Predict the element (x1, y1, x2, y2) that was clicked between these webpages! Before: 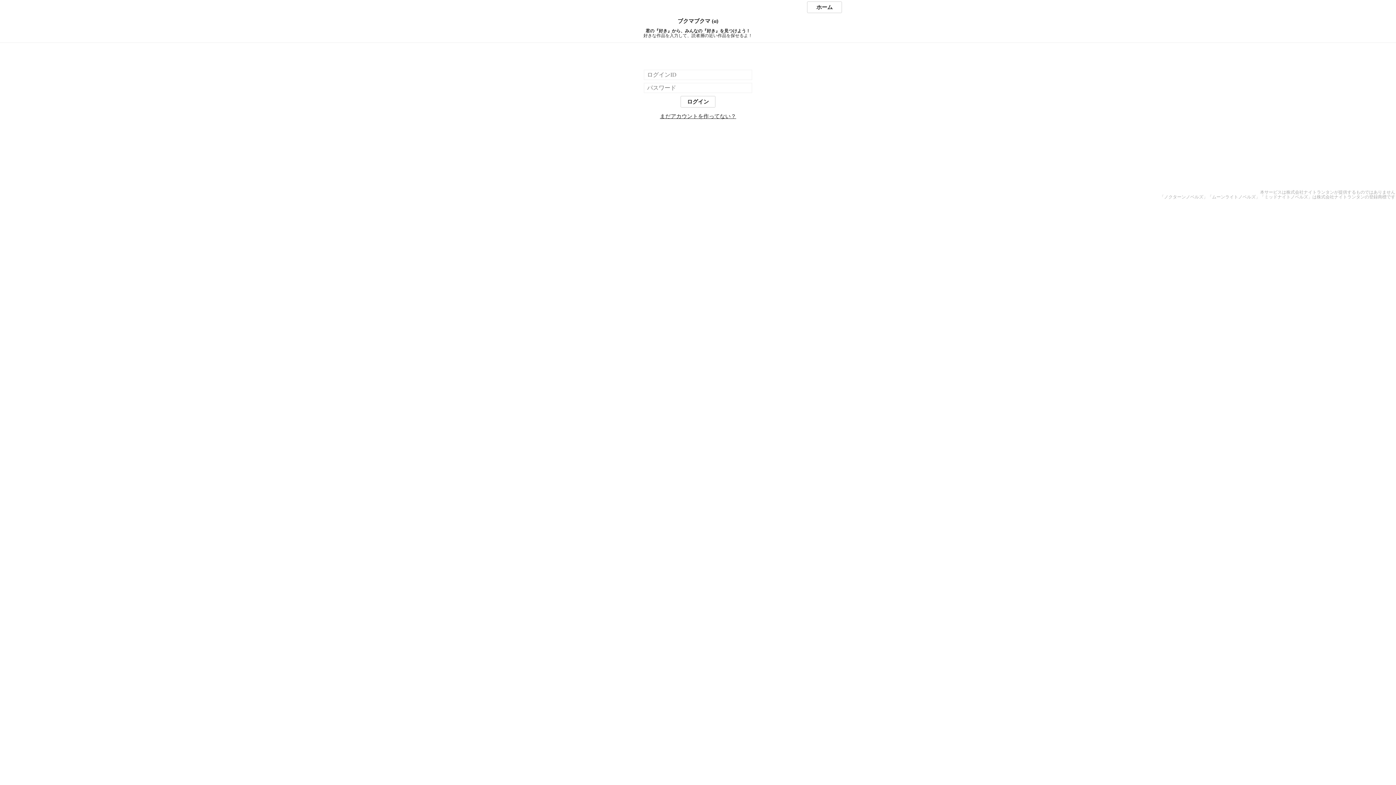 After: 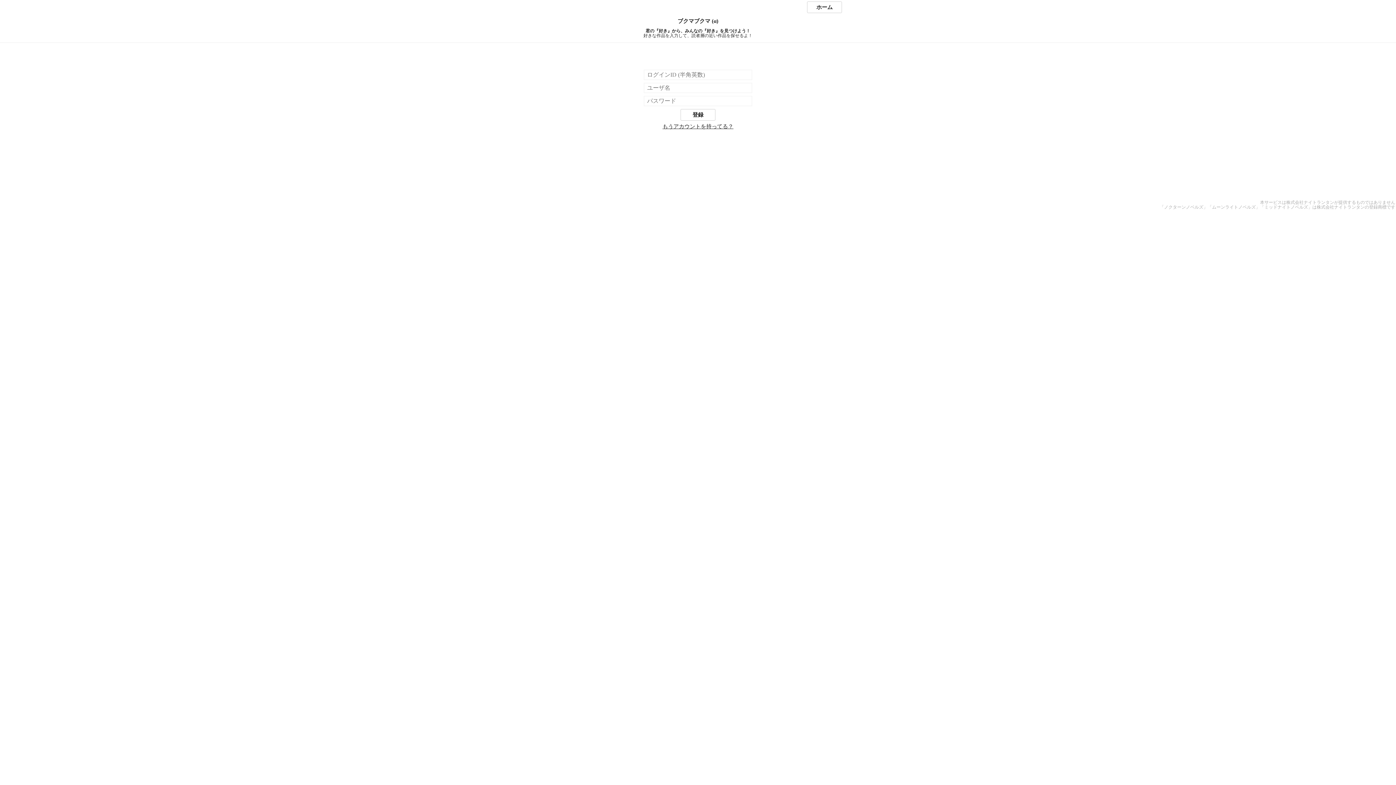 Action: bbox: (660, 113, 736, 119) label: まだアカウントを作ってない？